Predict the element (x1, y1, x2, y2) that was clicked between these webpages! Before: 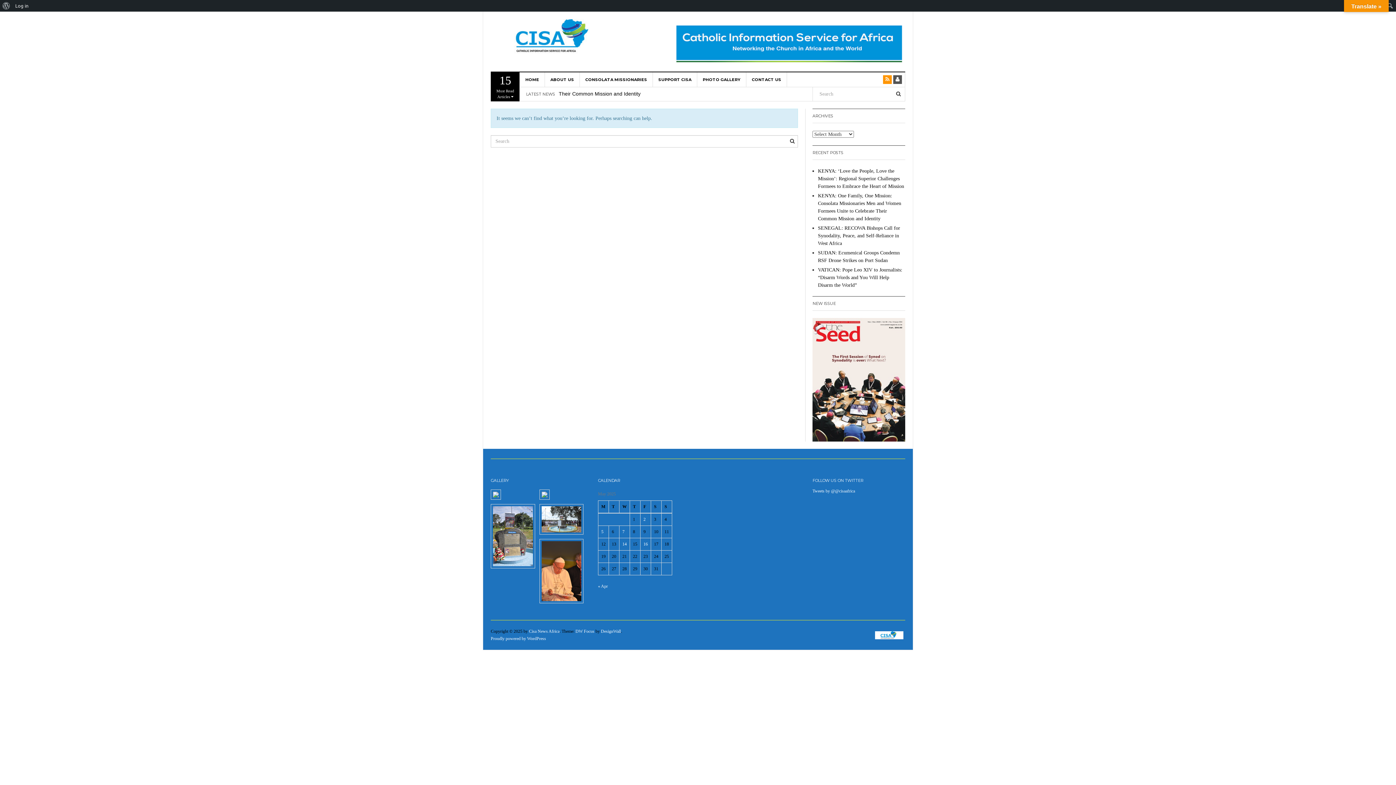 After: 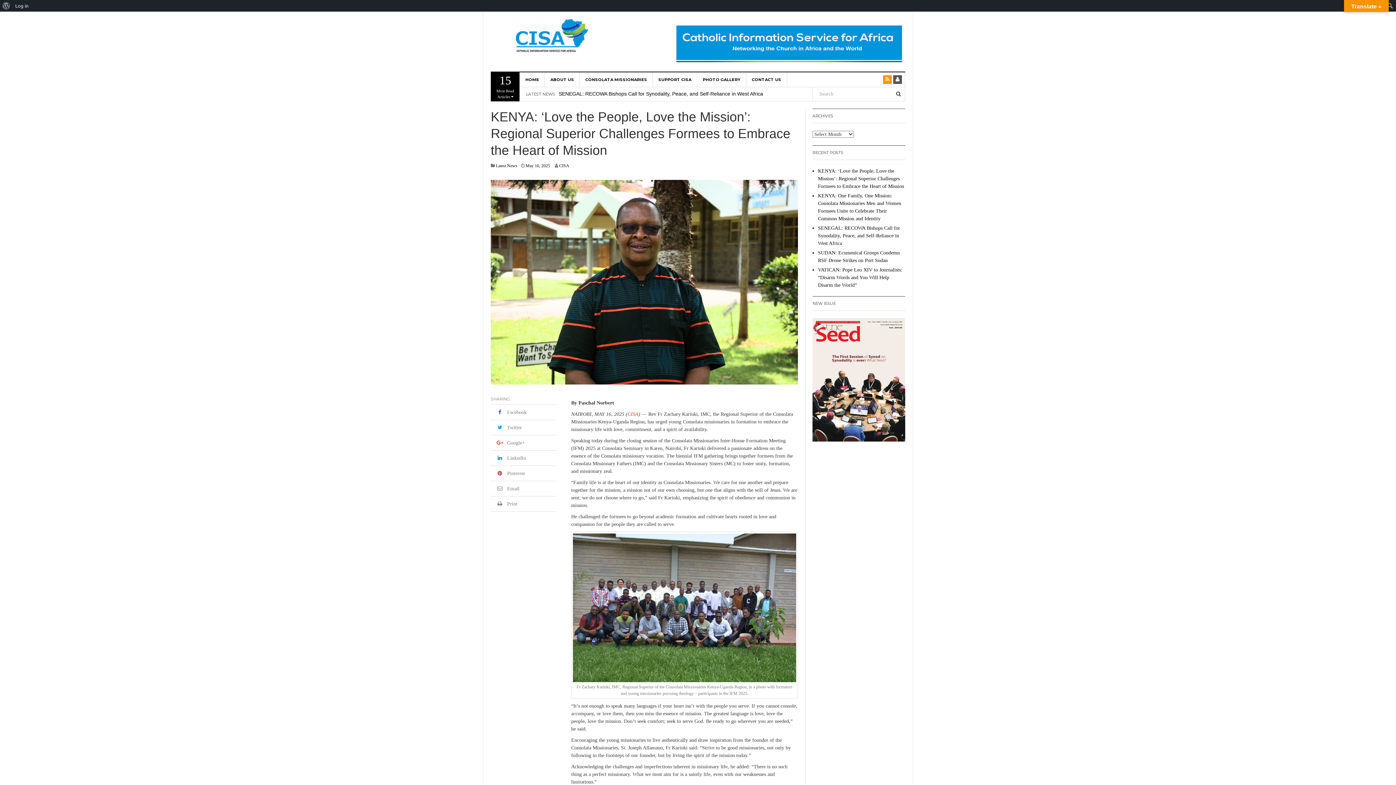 Action: bbox: (818, 168, 904, 189) label: KENYA: ‘Love the People, Love the Mission’: Regional Superior Challenges Formees to Embrace the Heart of Mission